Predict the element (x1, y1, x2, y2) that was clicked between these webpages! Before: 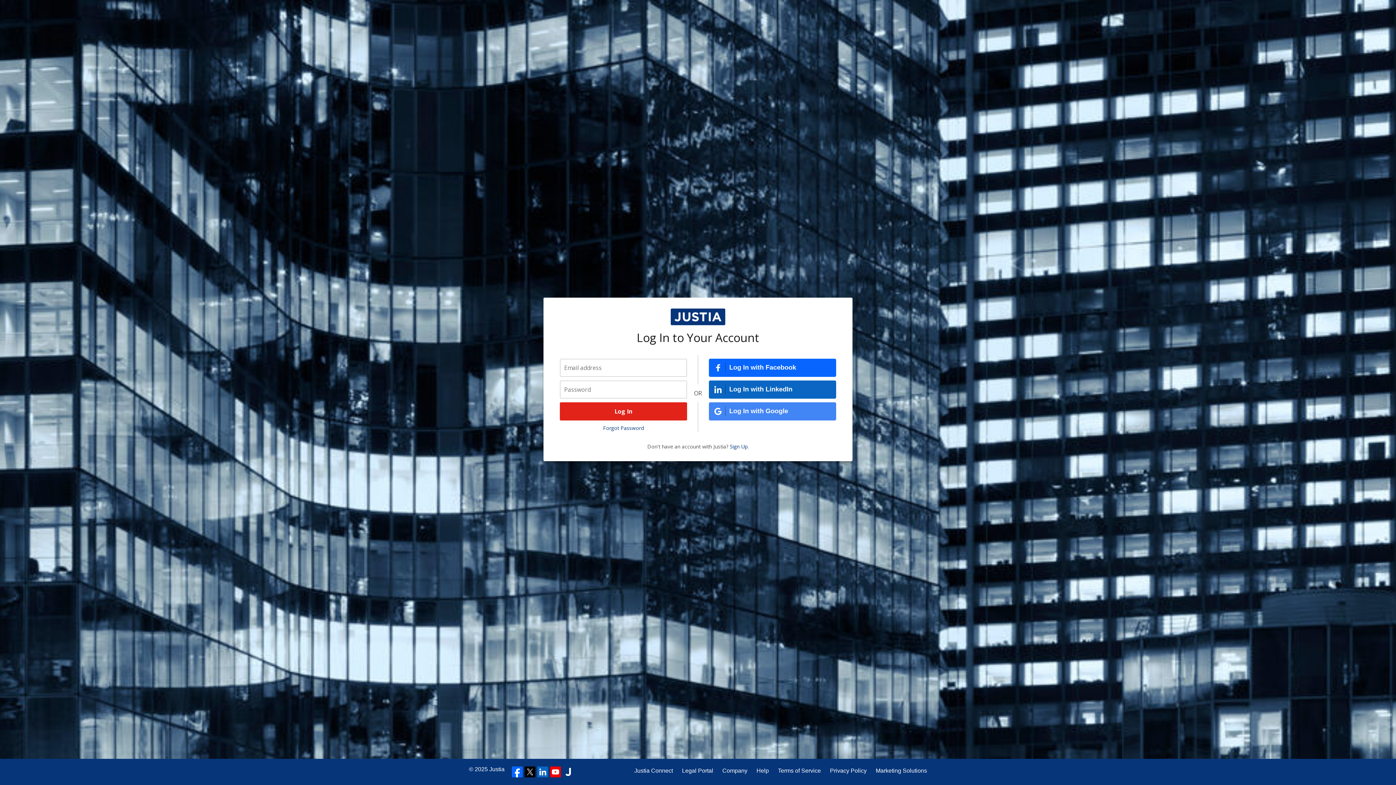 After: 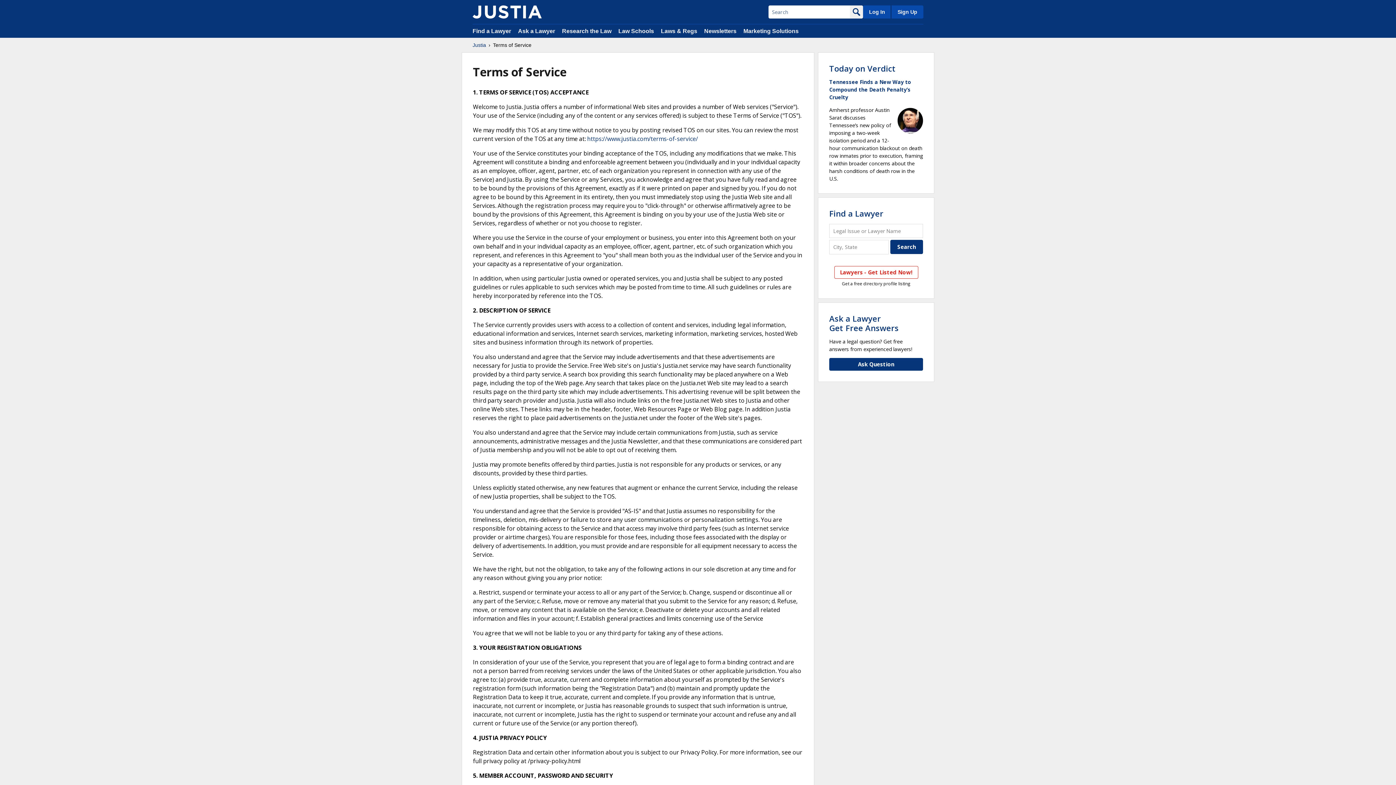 Action: label: Terms of Service bbox: (778, 766, 821, 775)